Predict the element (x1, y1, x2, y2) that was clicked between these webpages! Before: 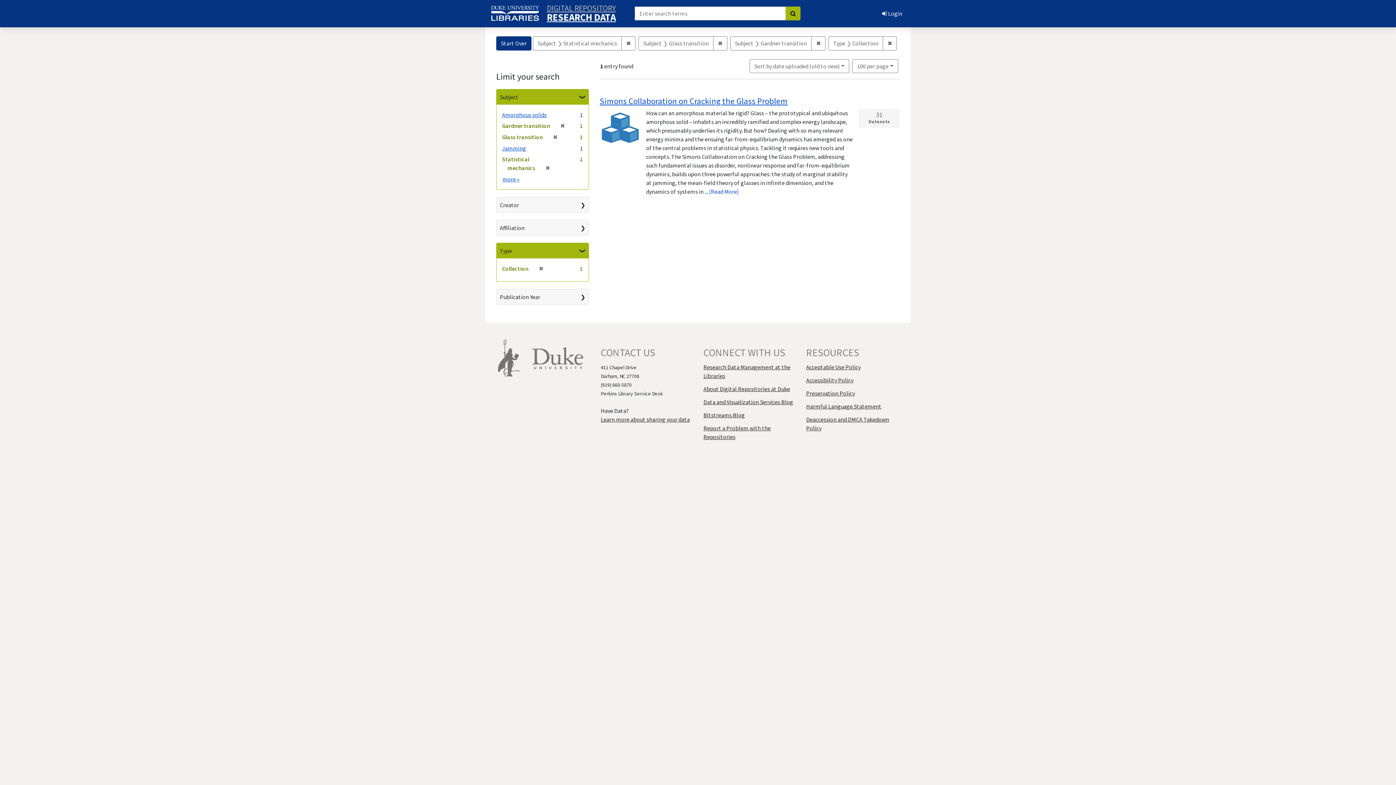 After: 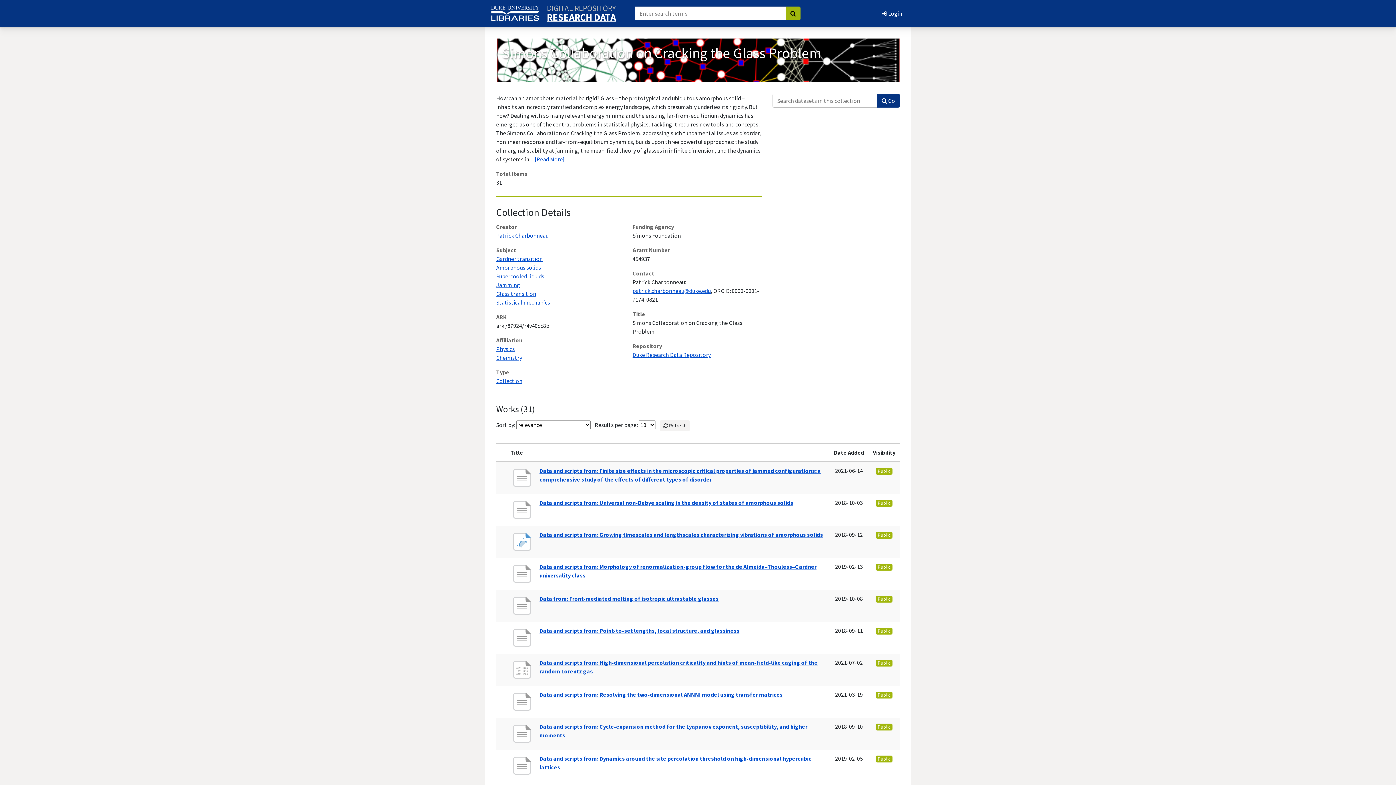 Action: label: Simons Collaboration on Cracking the Glass Problem bbox: (600, 95, 788, 106)